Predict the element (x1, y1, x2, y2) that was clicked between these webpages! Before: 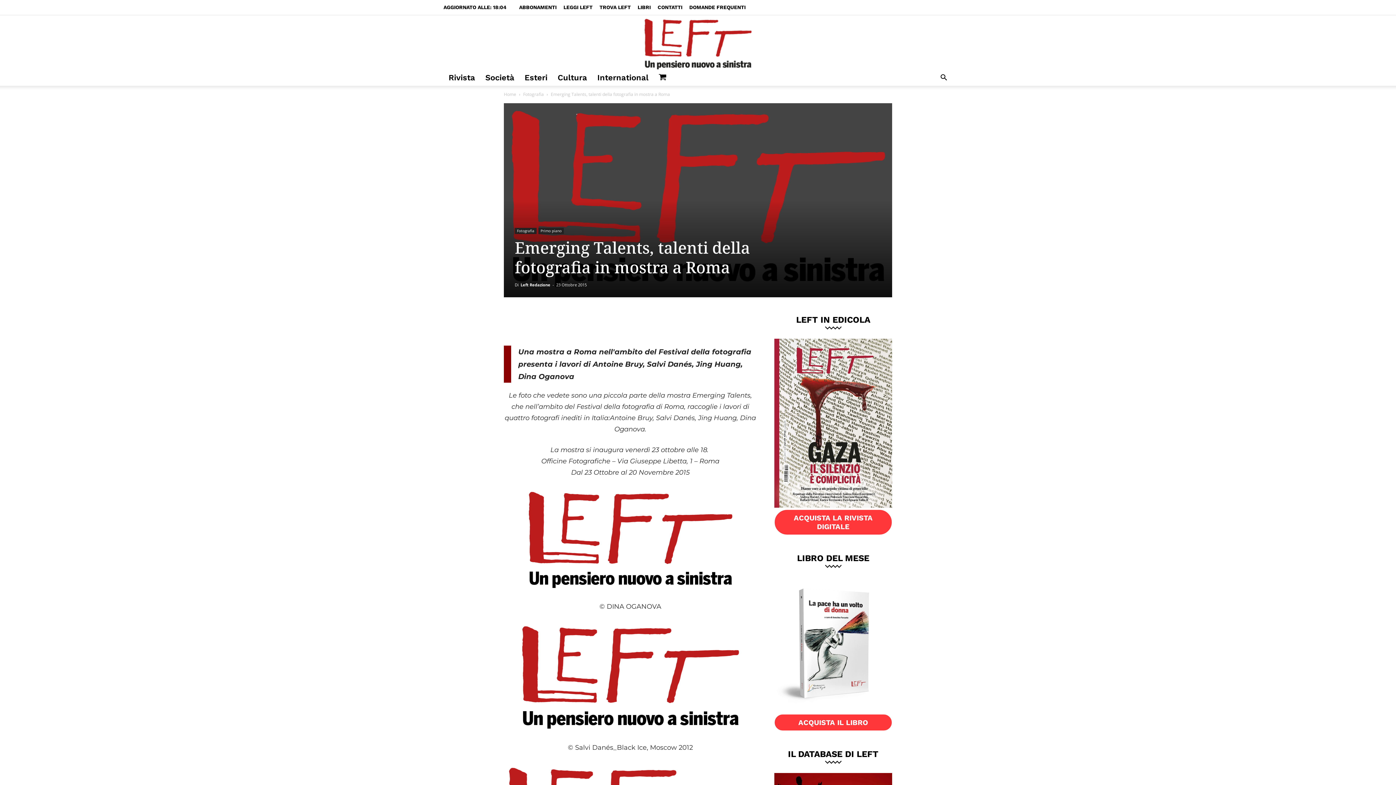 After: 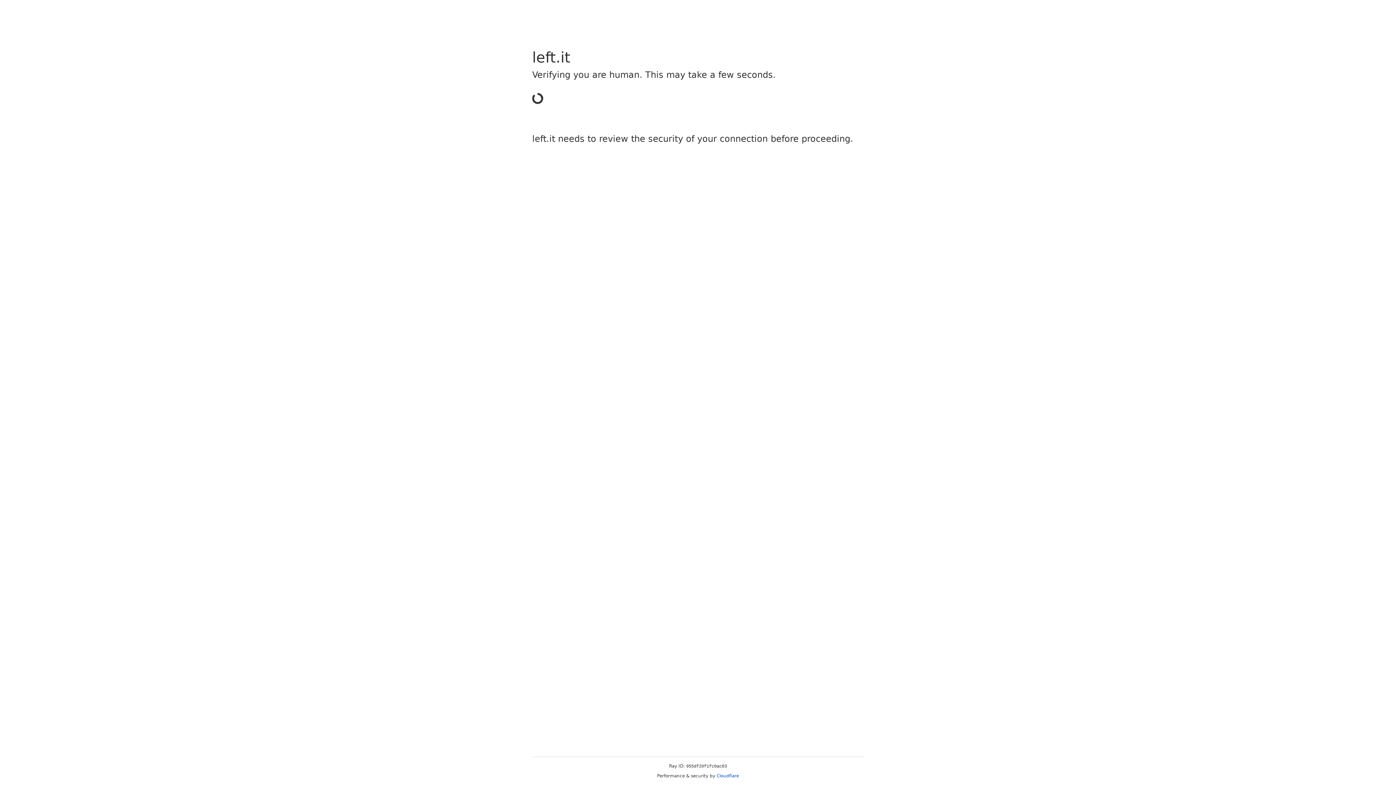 Action: bbox: (592, 69, 653, 85) label: International